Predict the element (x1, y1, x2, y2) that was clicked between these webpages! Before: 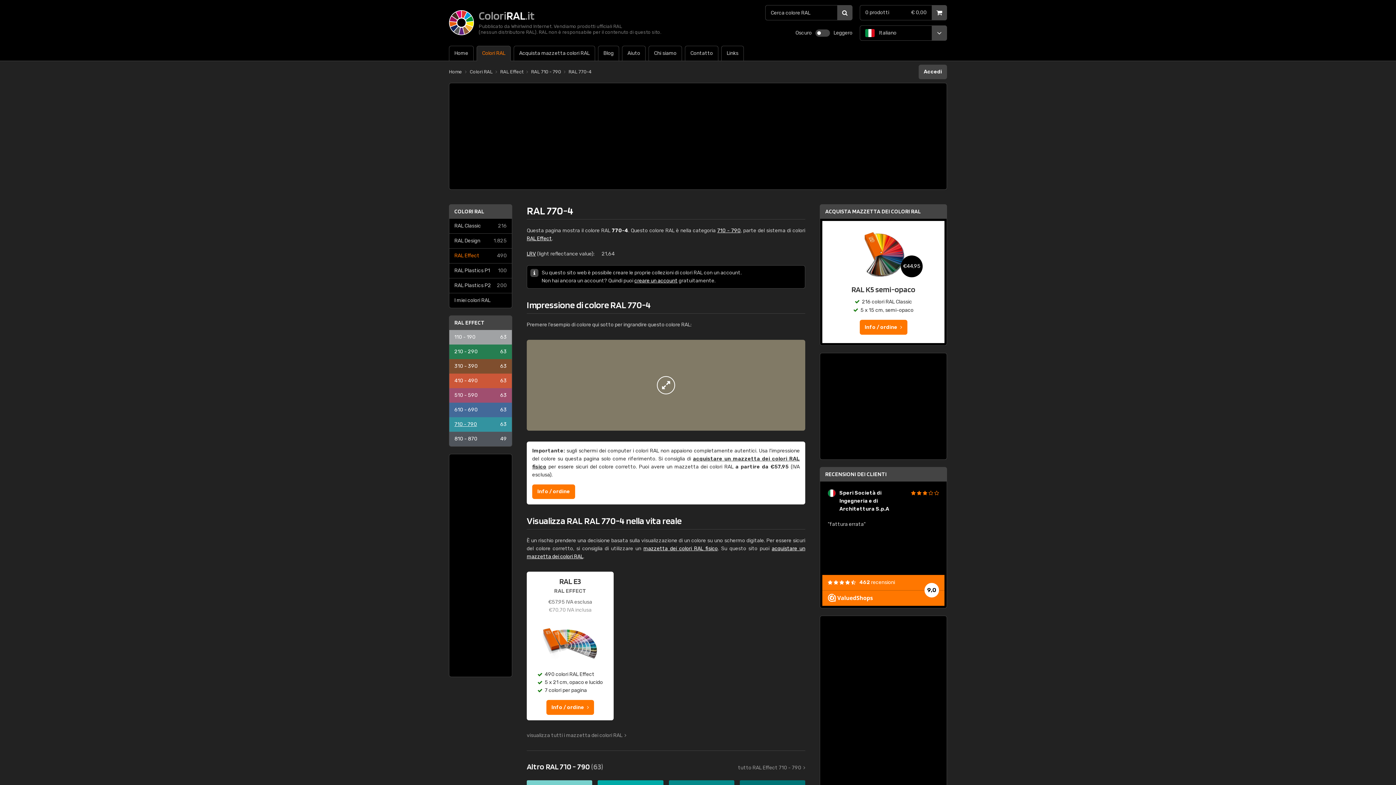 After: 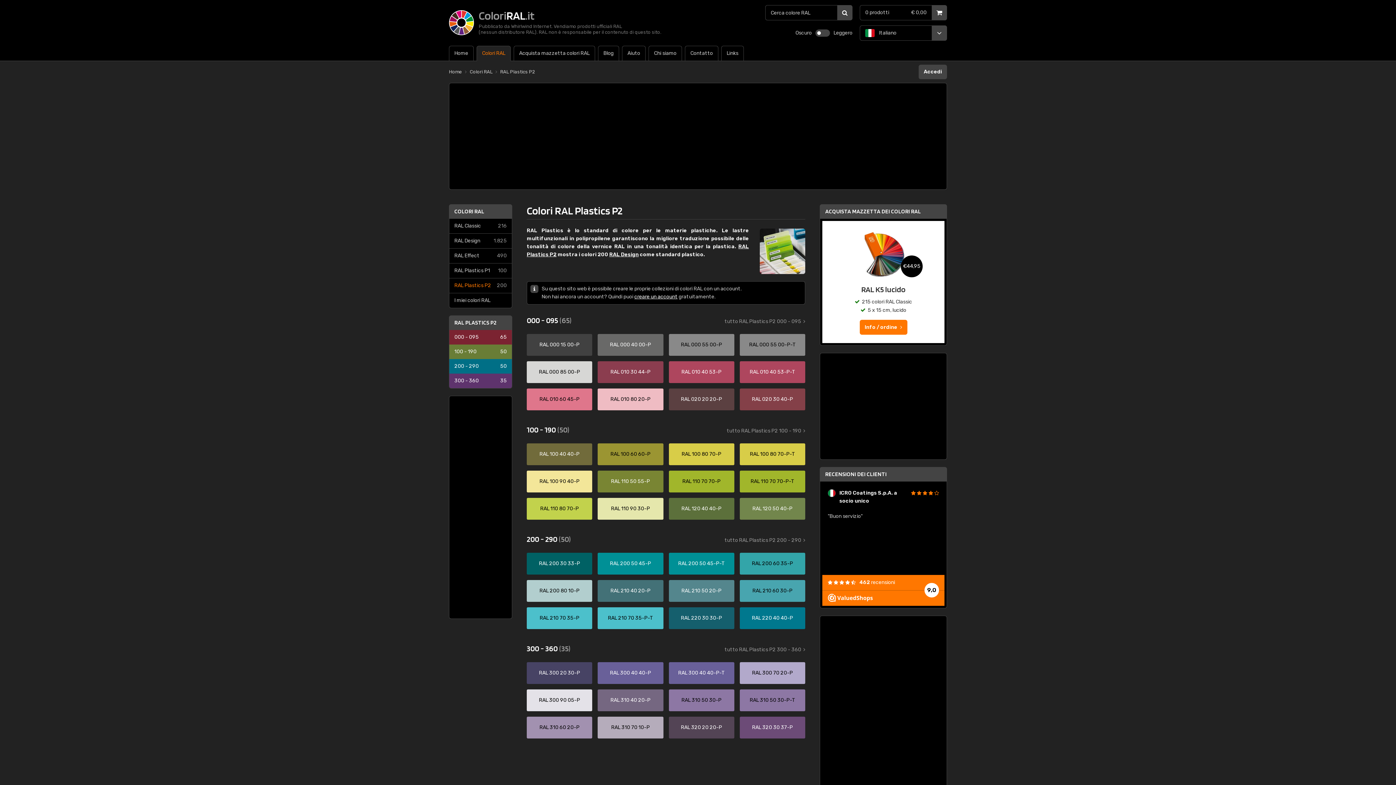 Action: label: RAL Plastics P2
200 bbox: (449, 278, 512, 293)